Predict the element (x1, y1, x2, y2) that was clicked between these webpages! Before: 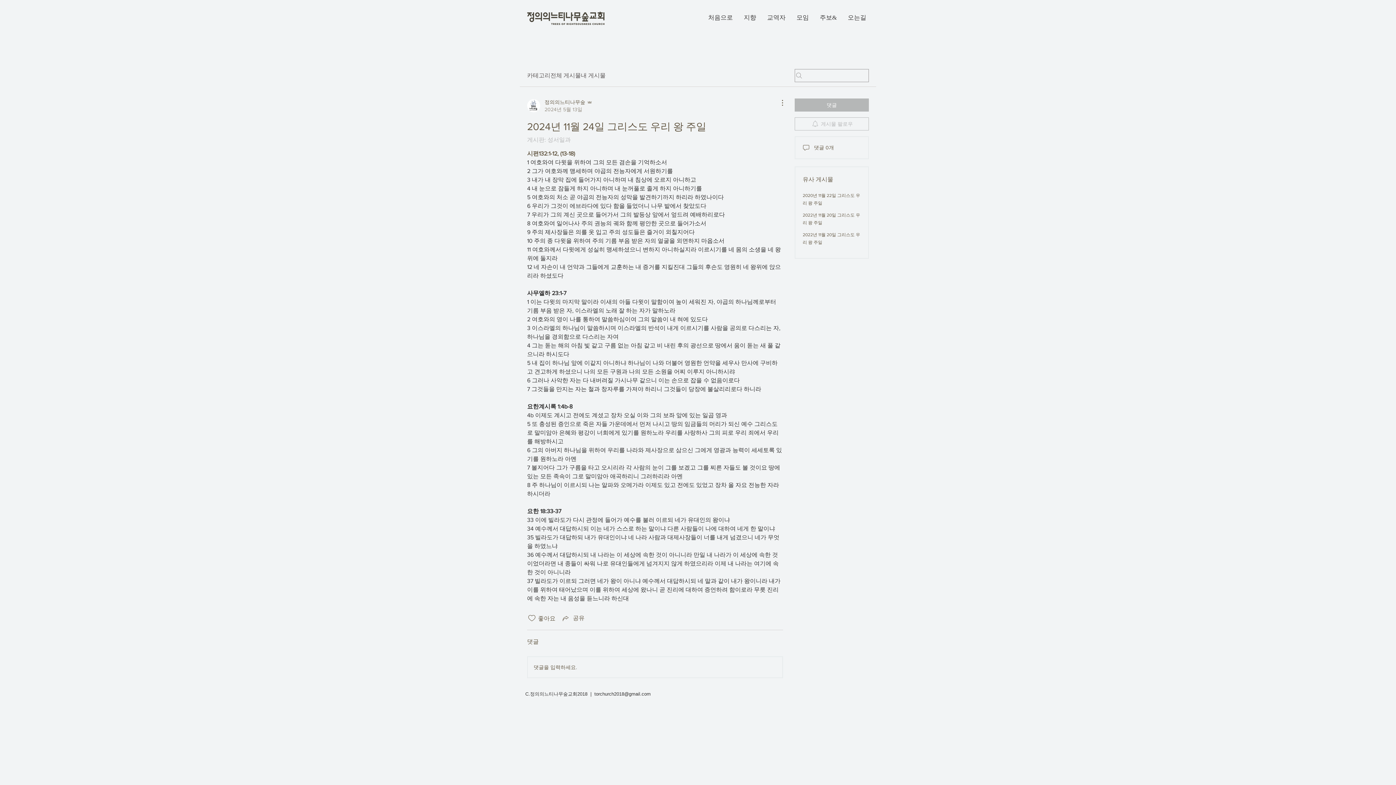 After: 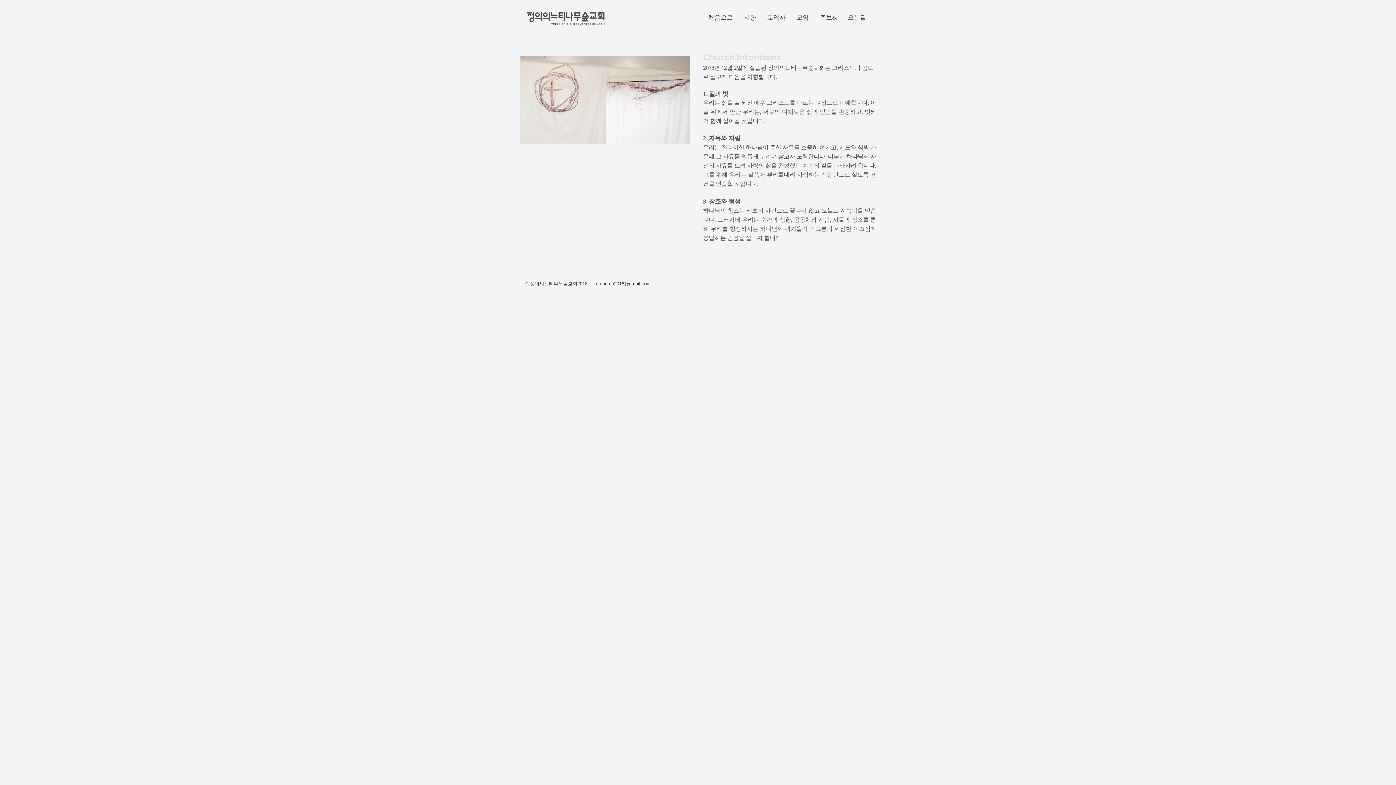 Action: bbox: (738, 6, 761, 29) label: 지향